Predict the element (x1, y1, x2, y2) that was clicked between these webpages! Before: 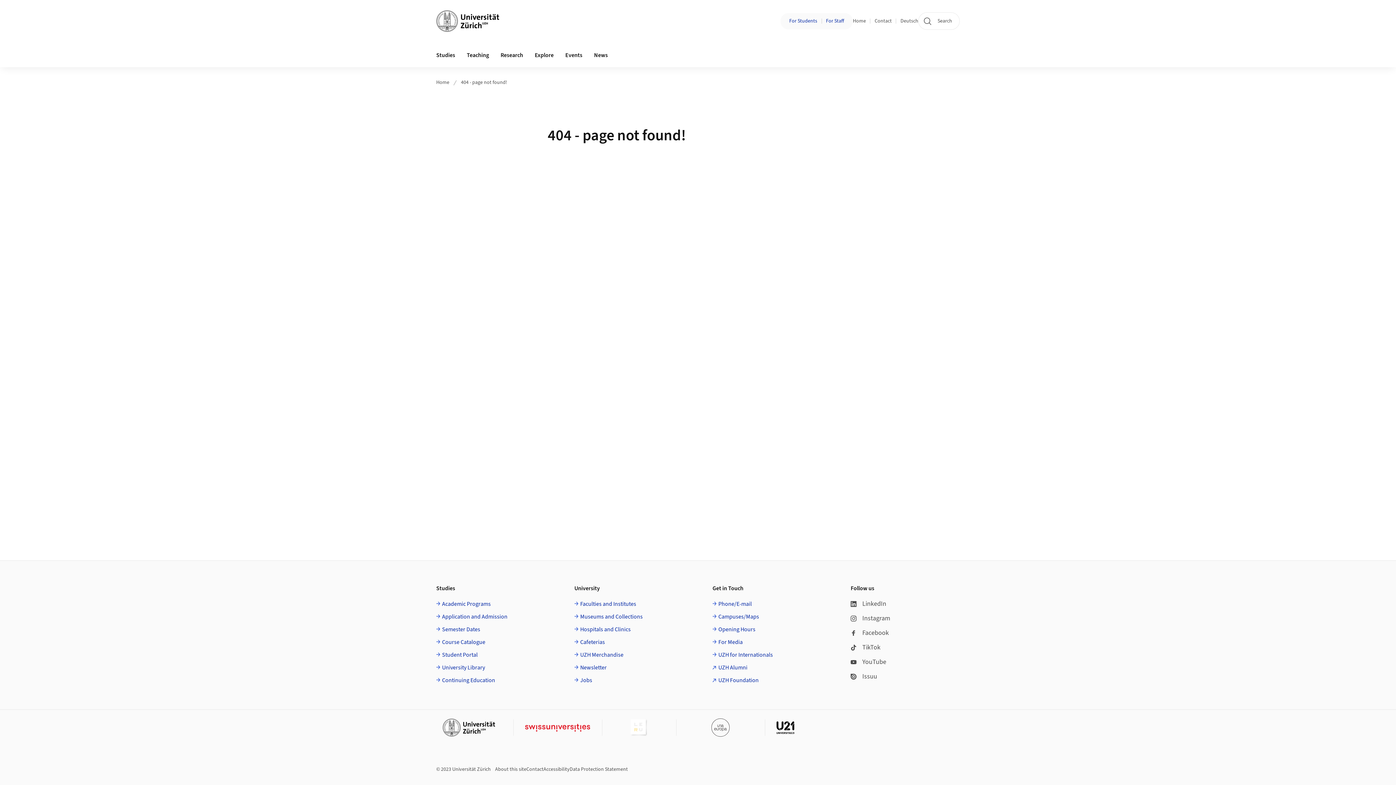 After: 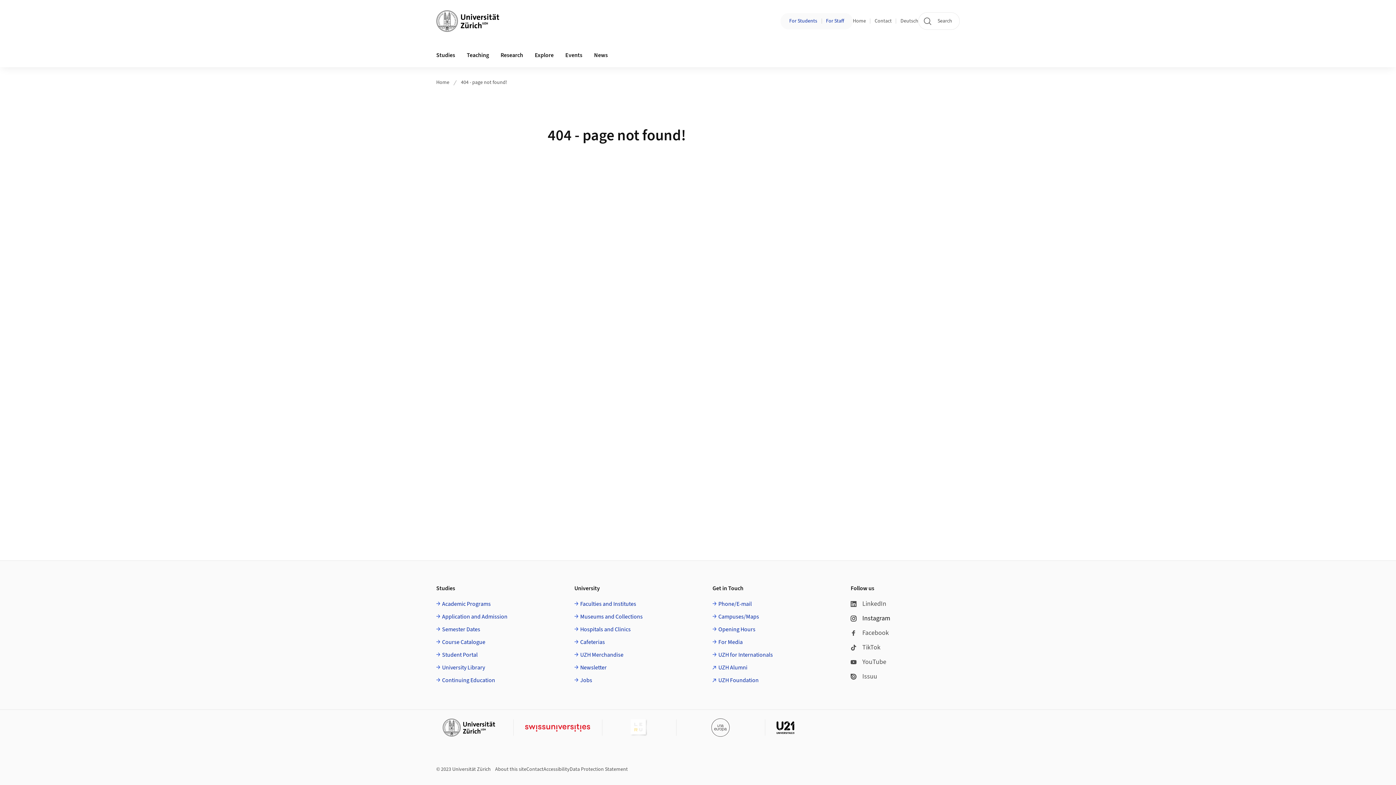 Action: label: Instagram bbox: (850, 613, 960, 624)